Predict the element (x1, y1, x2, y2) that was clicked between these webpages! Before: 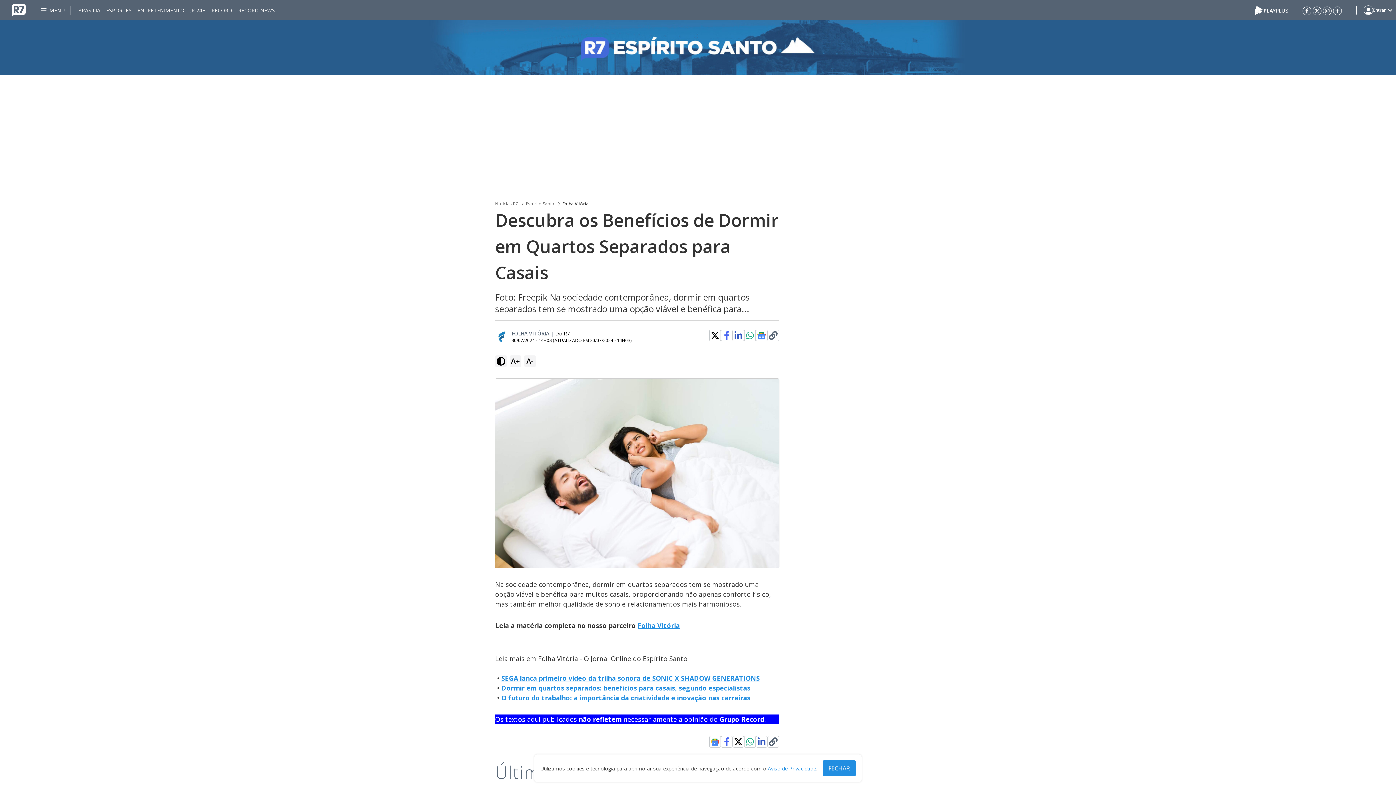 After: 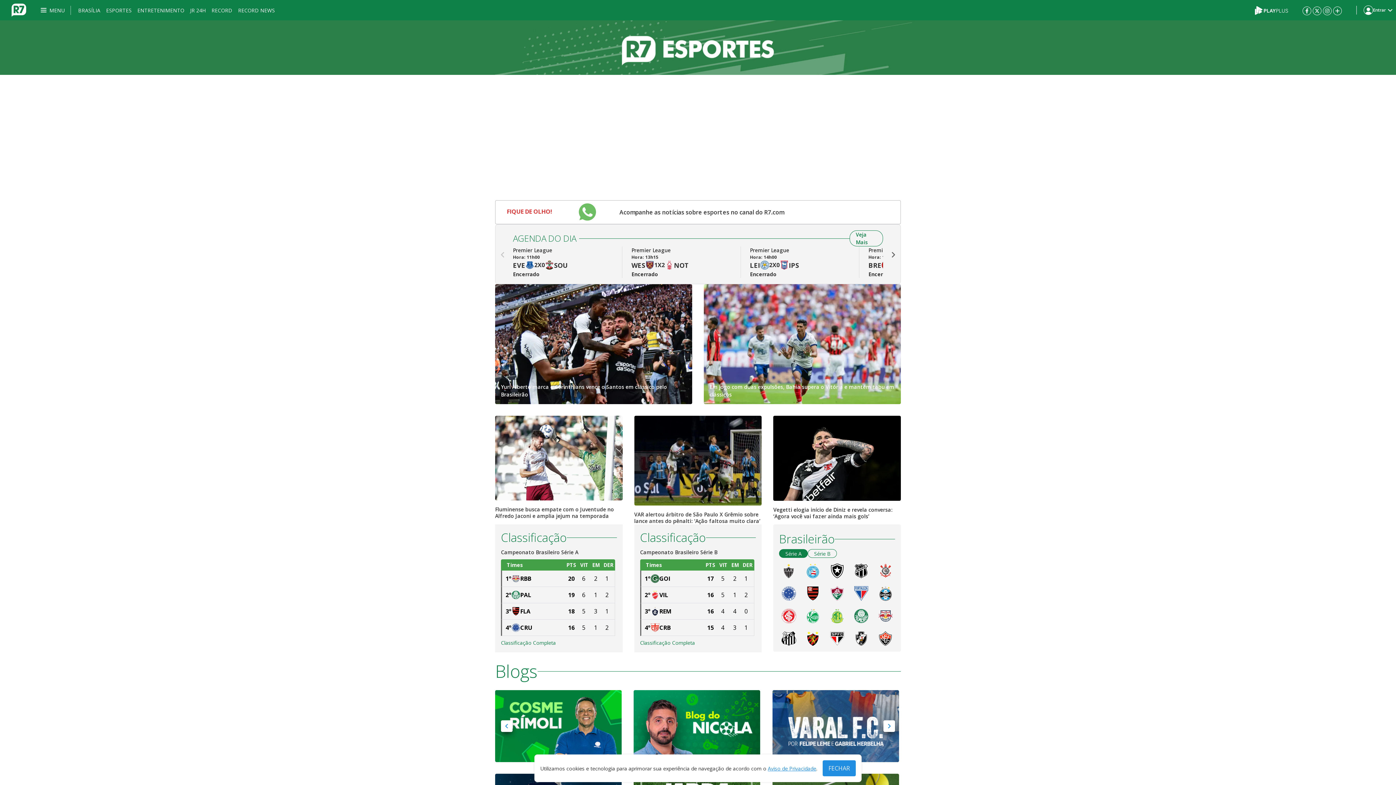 Action: label: ESPORTES bbox: (106, 0, 131, 20)